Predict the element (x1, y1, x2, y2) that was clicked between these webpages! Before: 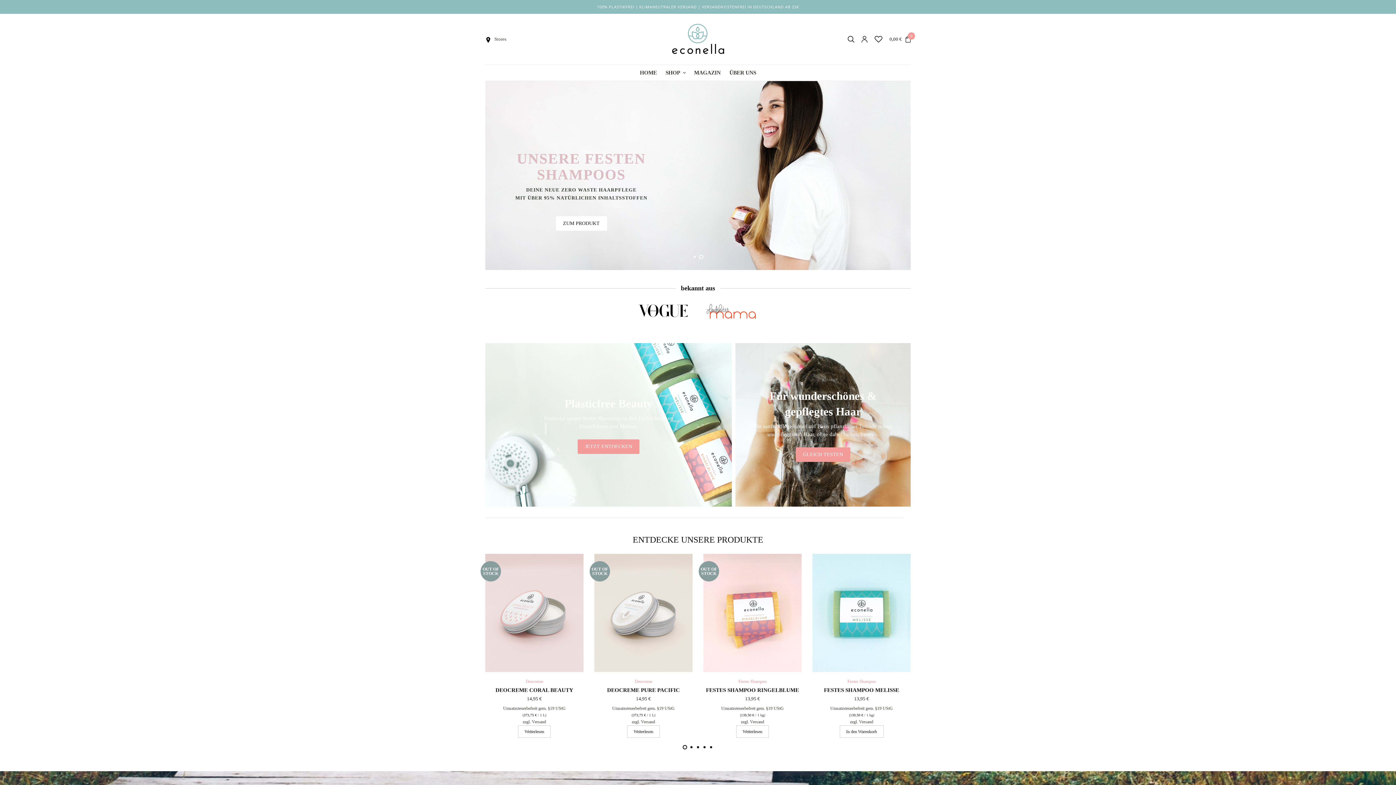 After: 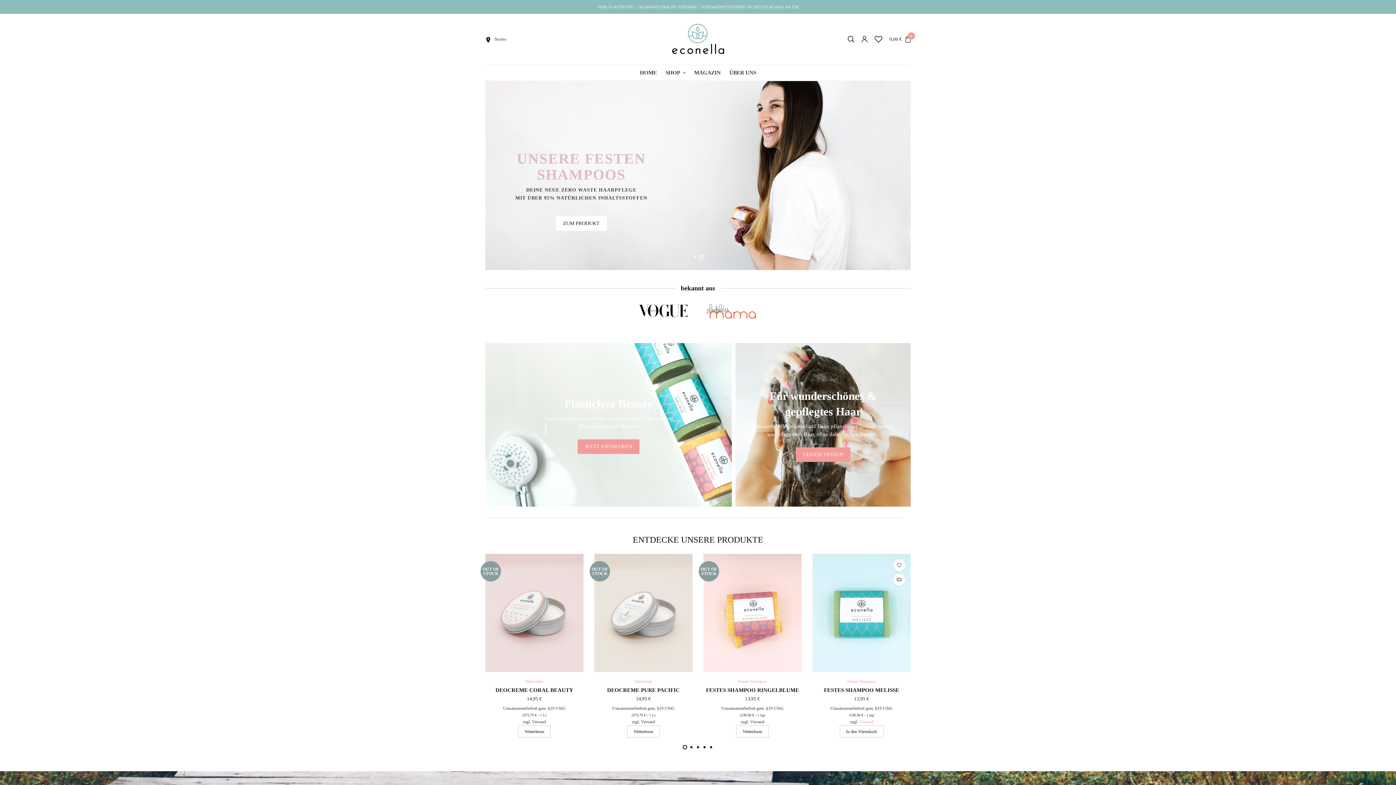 Action: bbox: (859, 719, 873, 724) label: Versand